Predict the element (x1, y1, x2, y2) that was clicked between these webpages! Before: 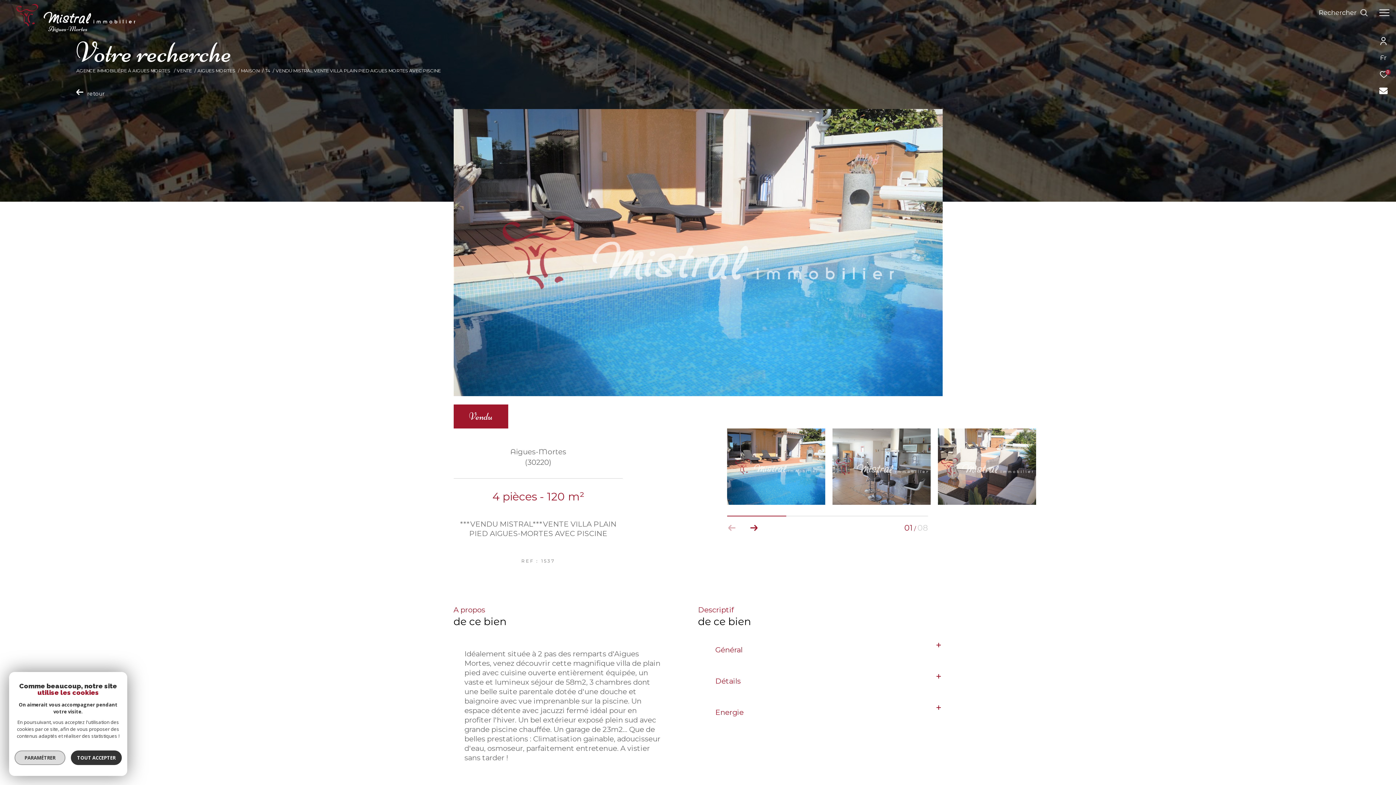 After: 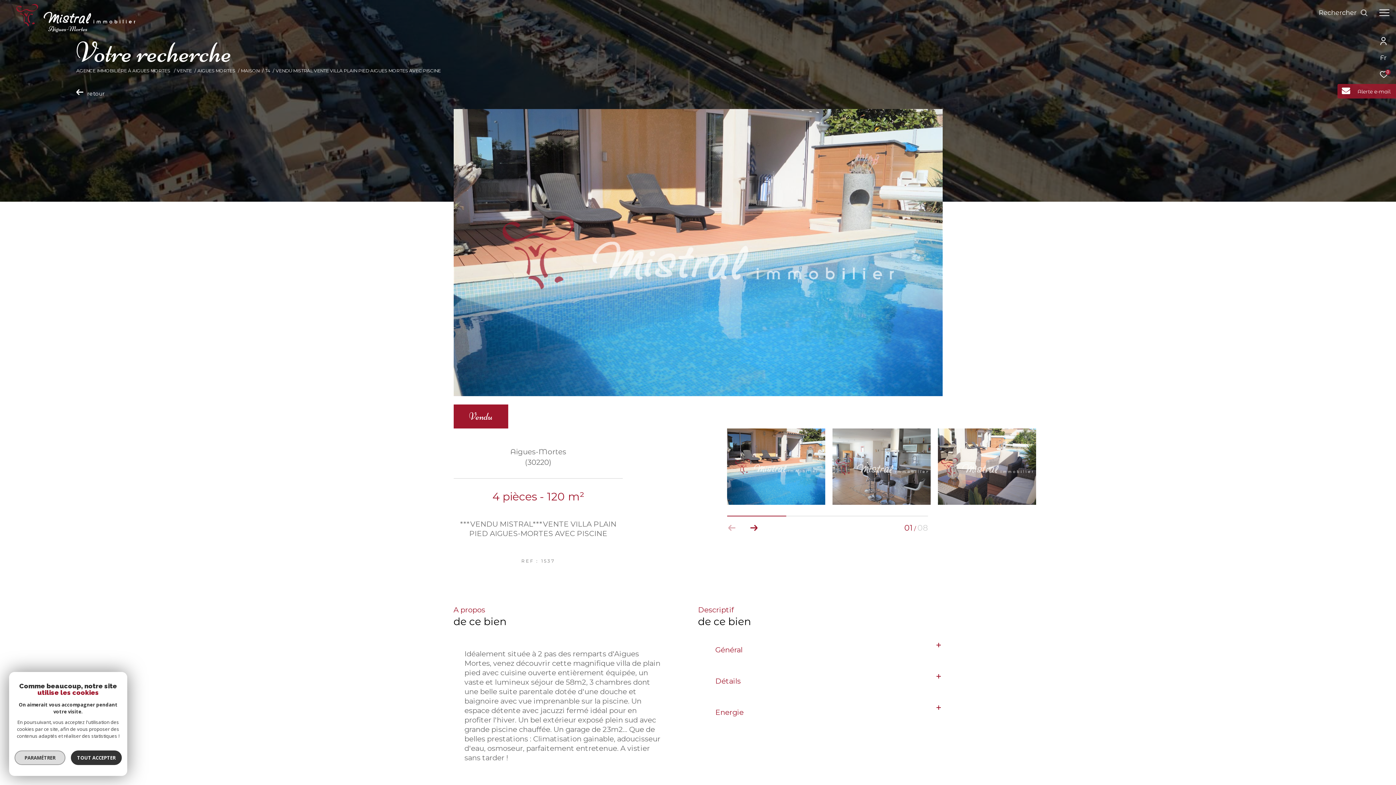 Action: bbox: (1379, 87, 1388, 95)